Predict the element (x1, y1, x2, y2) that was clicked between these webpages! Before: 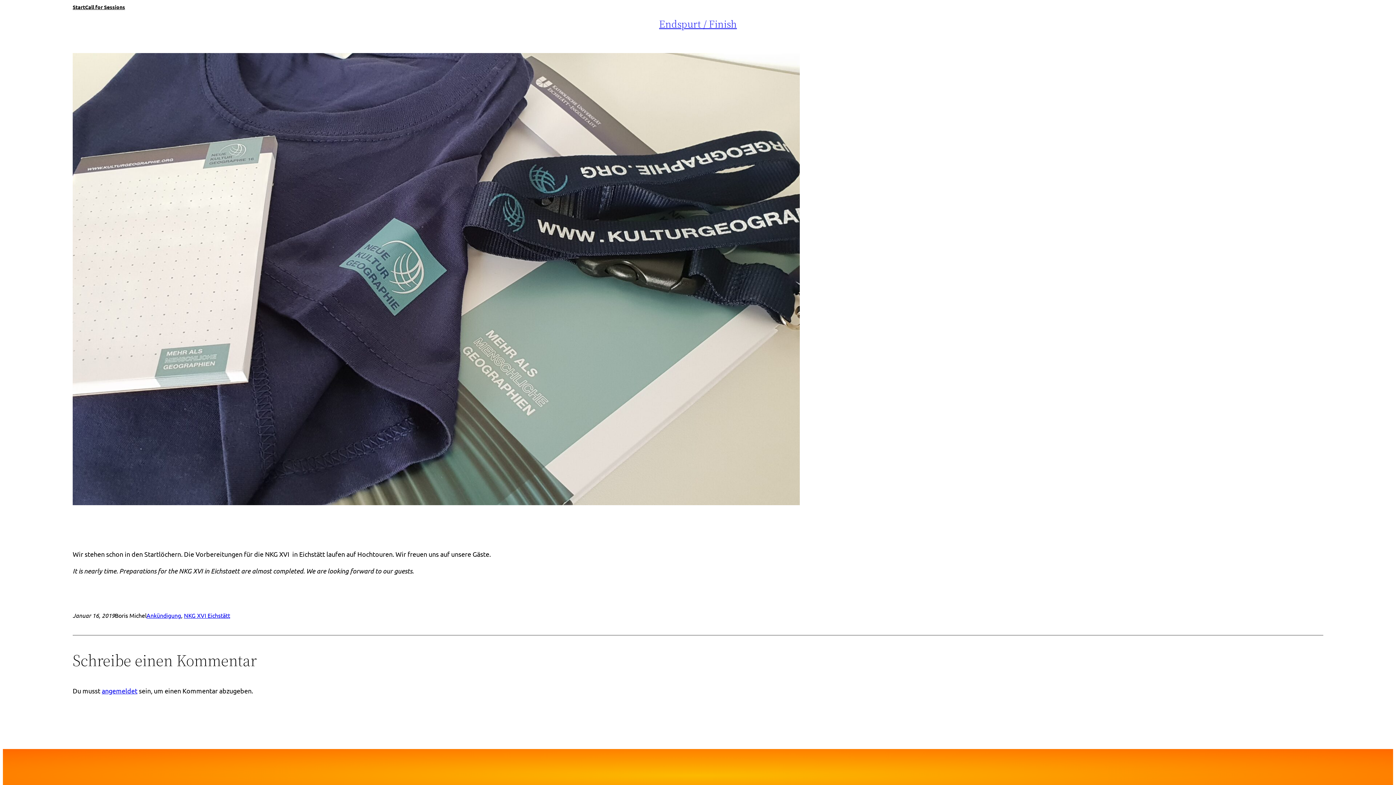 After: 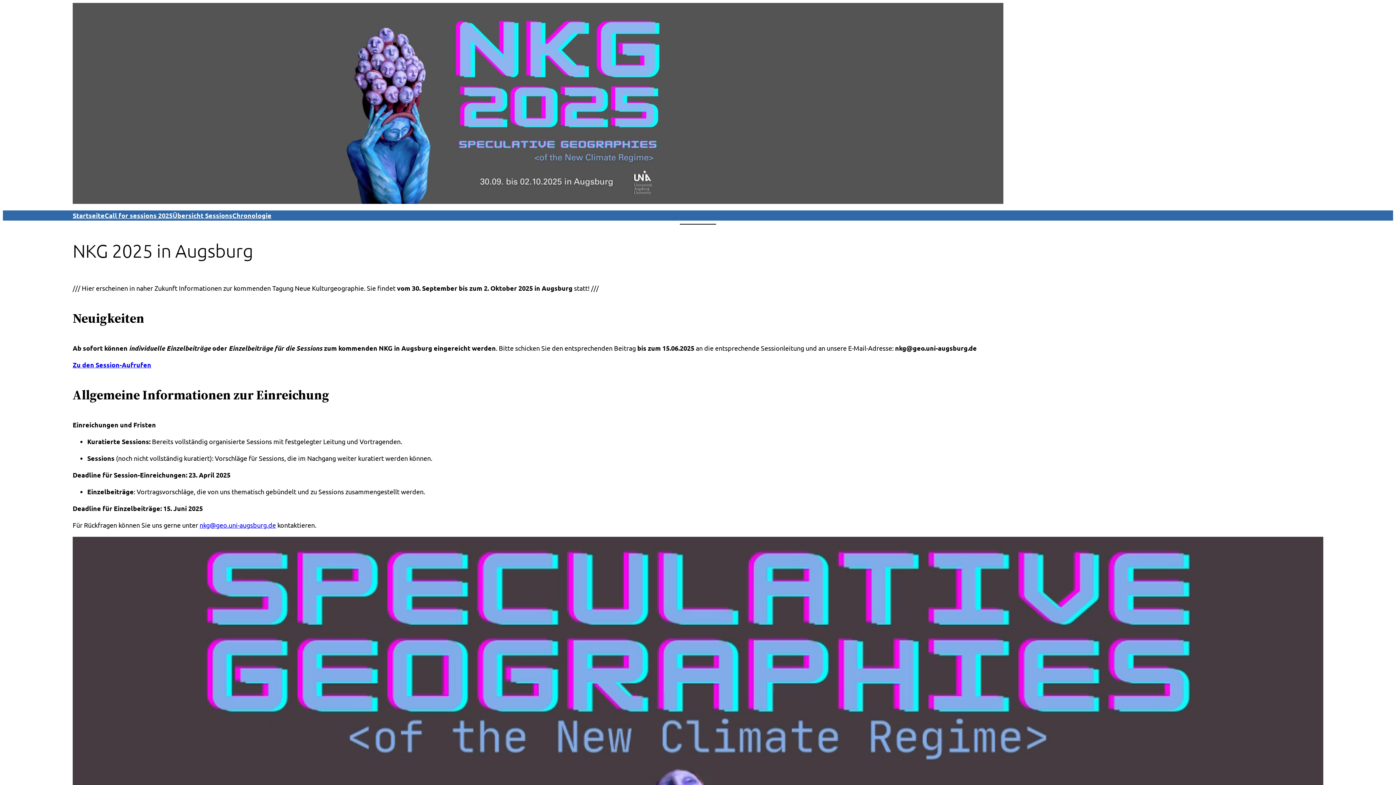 Action: label: Start bbox: (72, 2, 85, 11)